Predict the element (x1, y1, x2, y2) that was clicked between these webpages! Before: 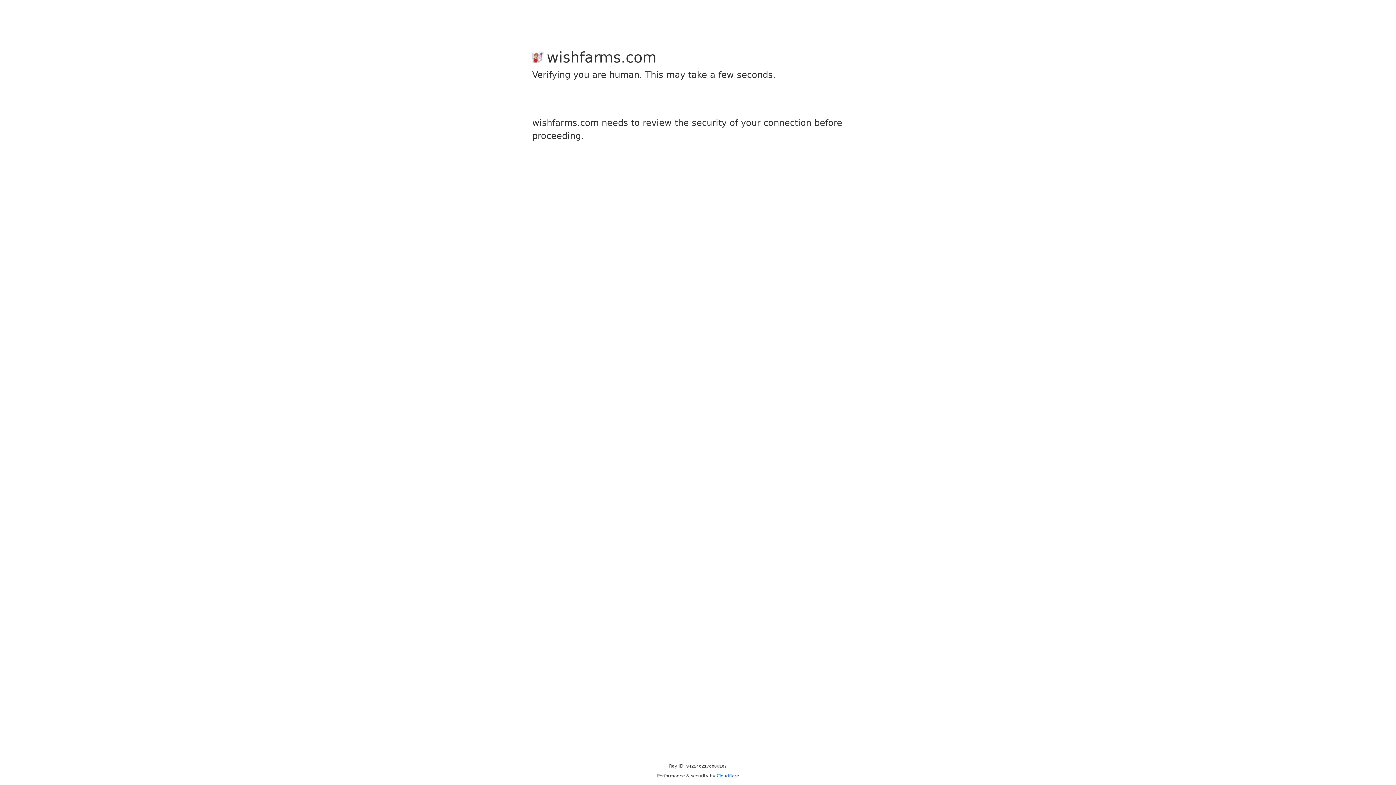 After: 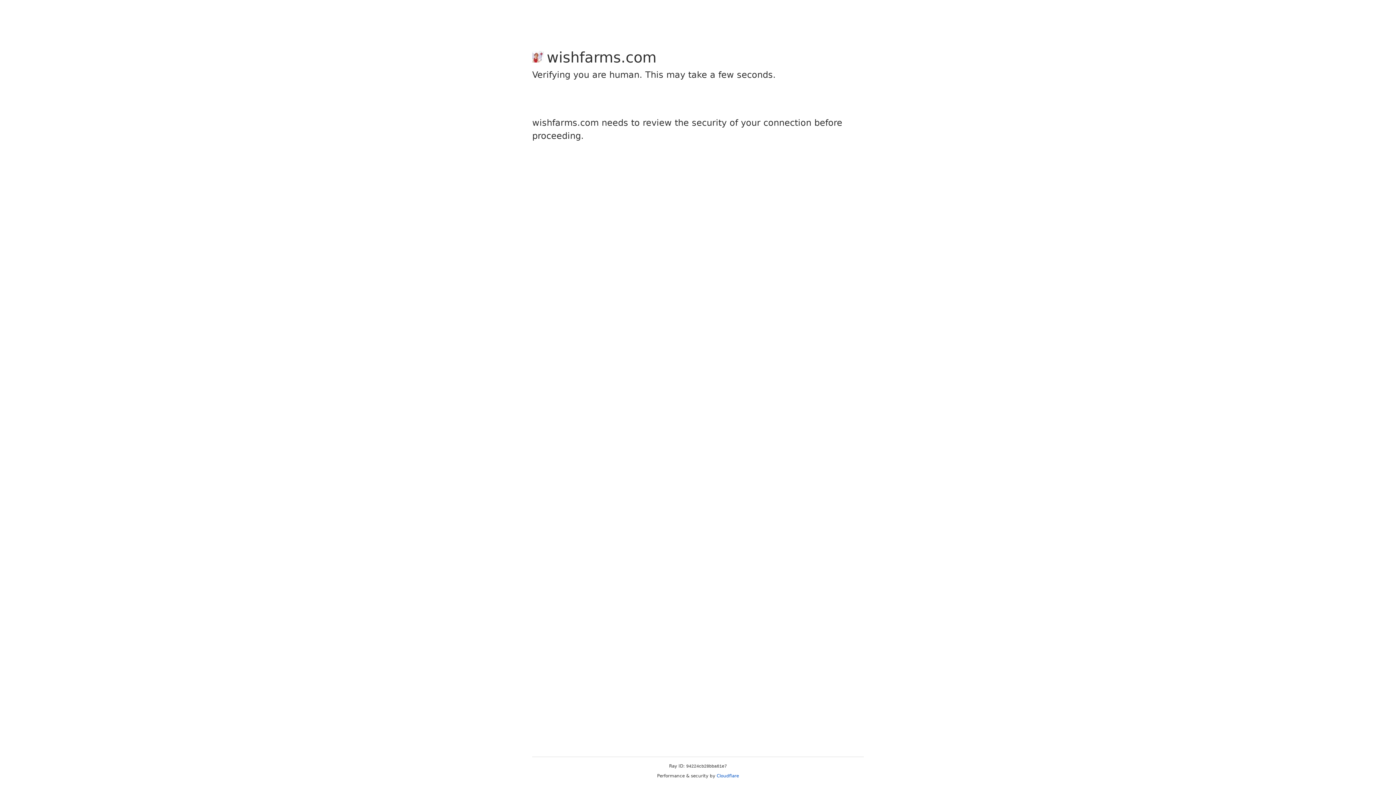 Action: bbox: (716, 773, 739, 778) label: Cloudflare